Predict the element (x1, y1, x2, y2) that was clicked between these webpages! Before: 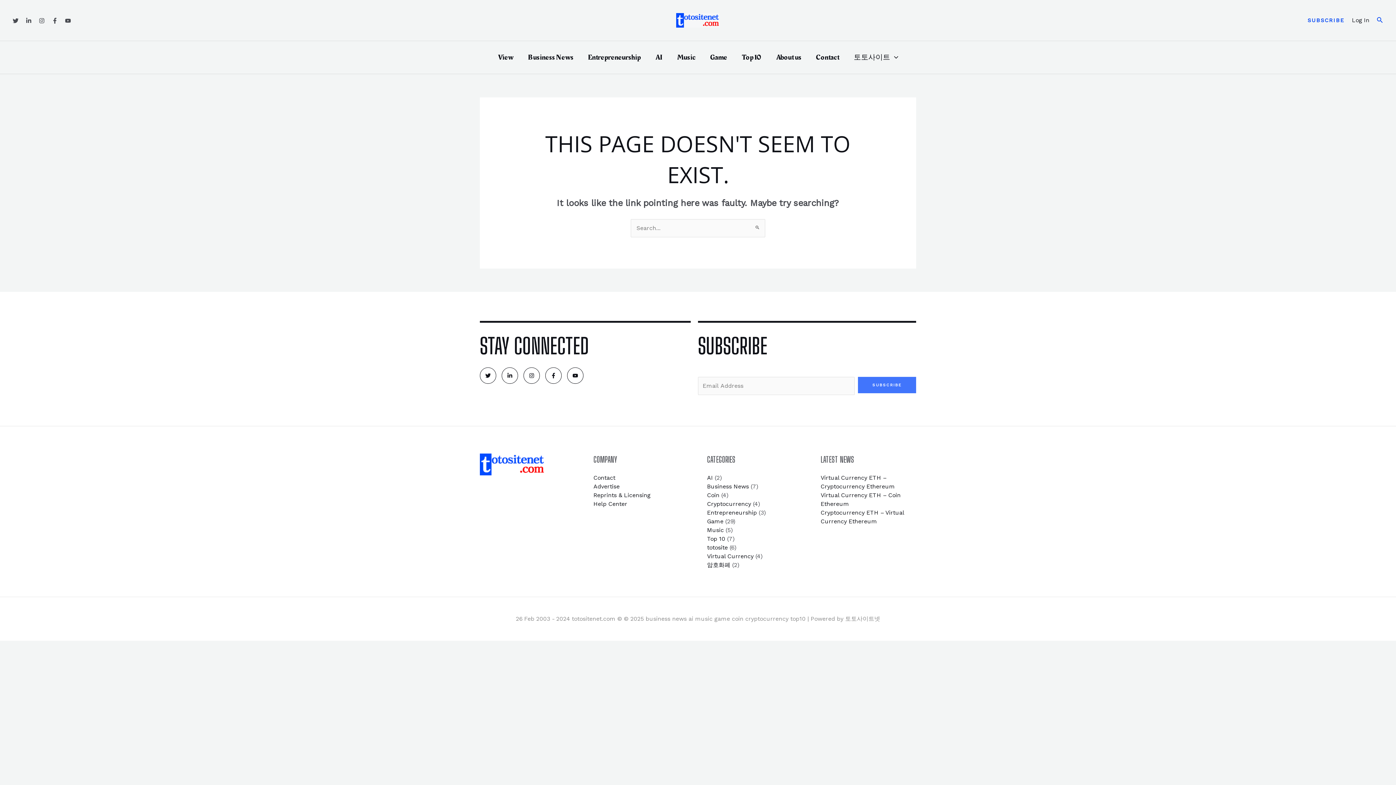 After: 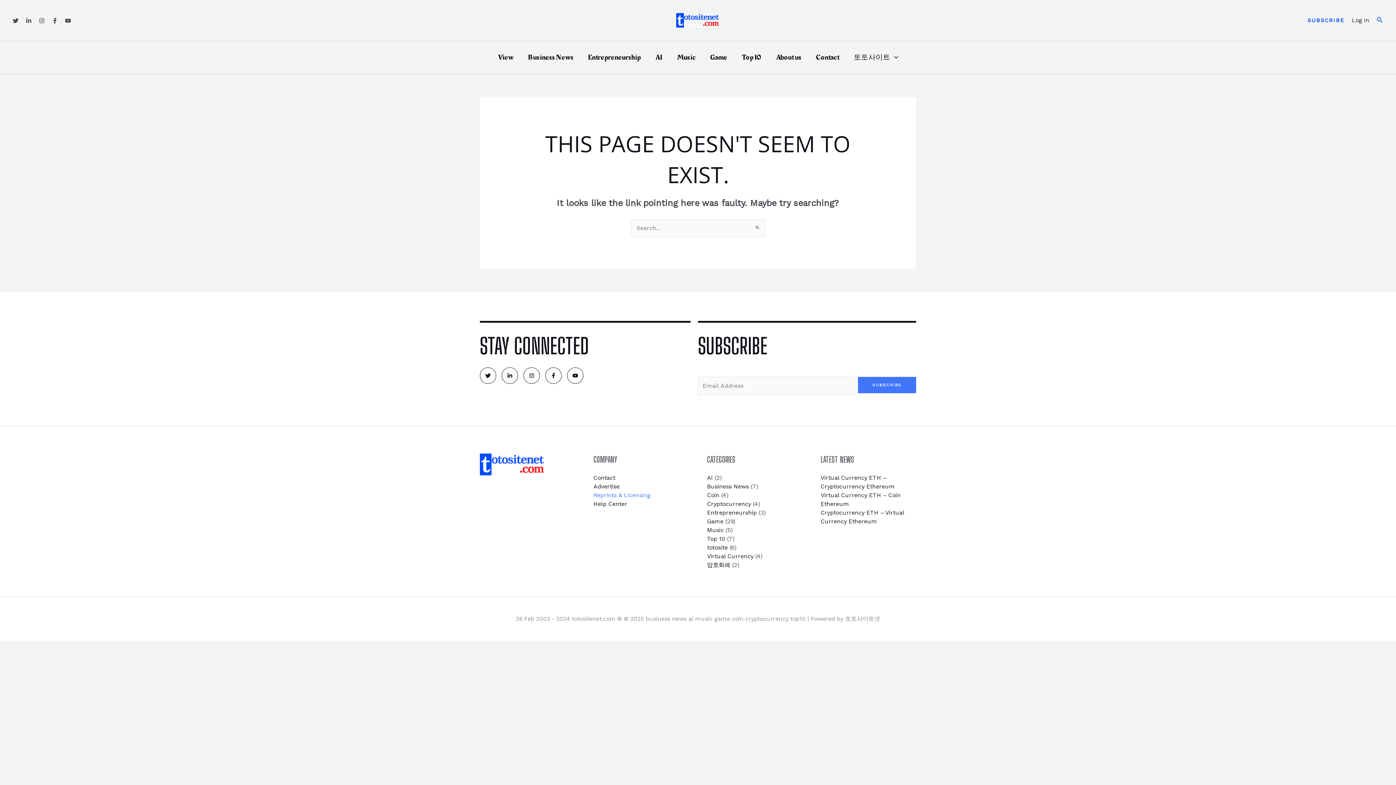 Action: bbox: (593, 491, 650, 498) label: Reprints & Licensing